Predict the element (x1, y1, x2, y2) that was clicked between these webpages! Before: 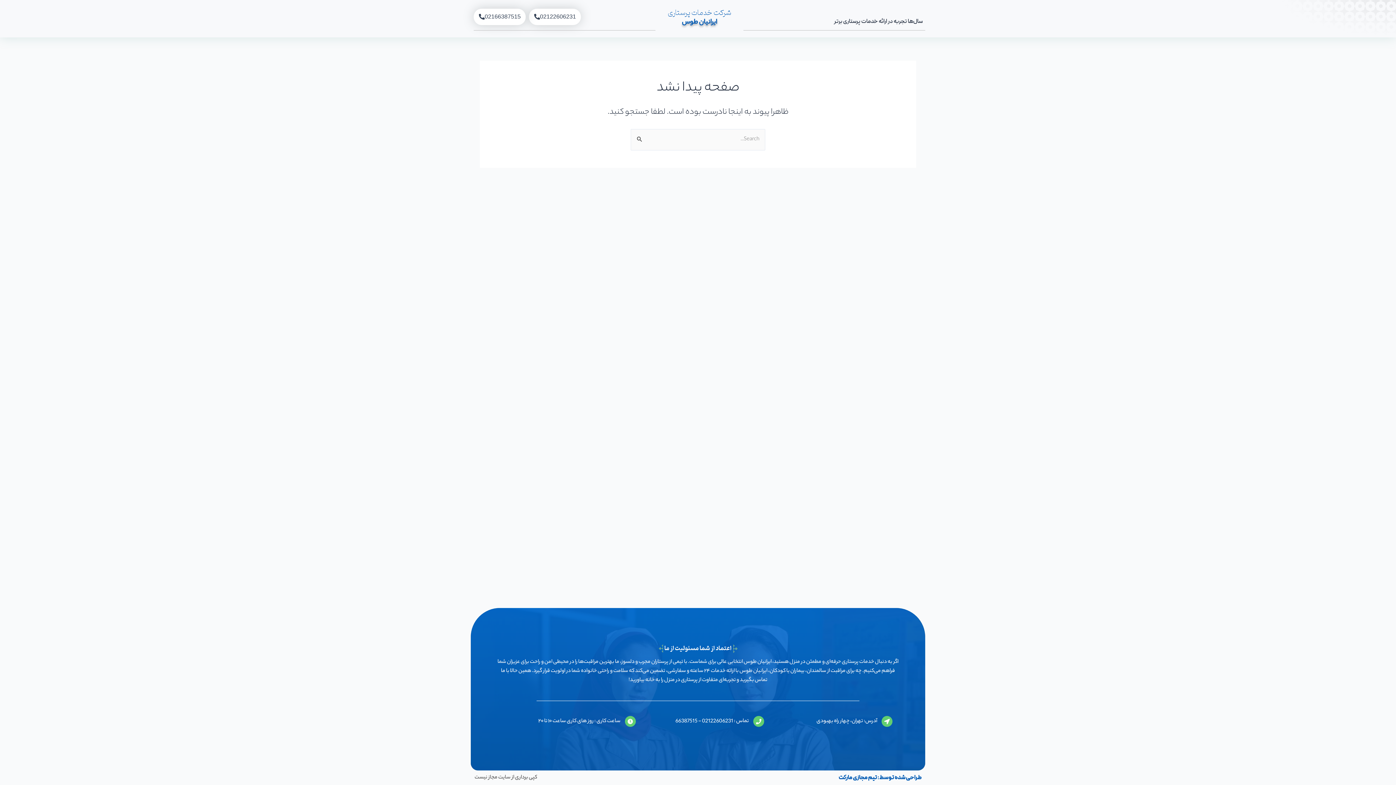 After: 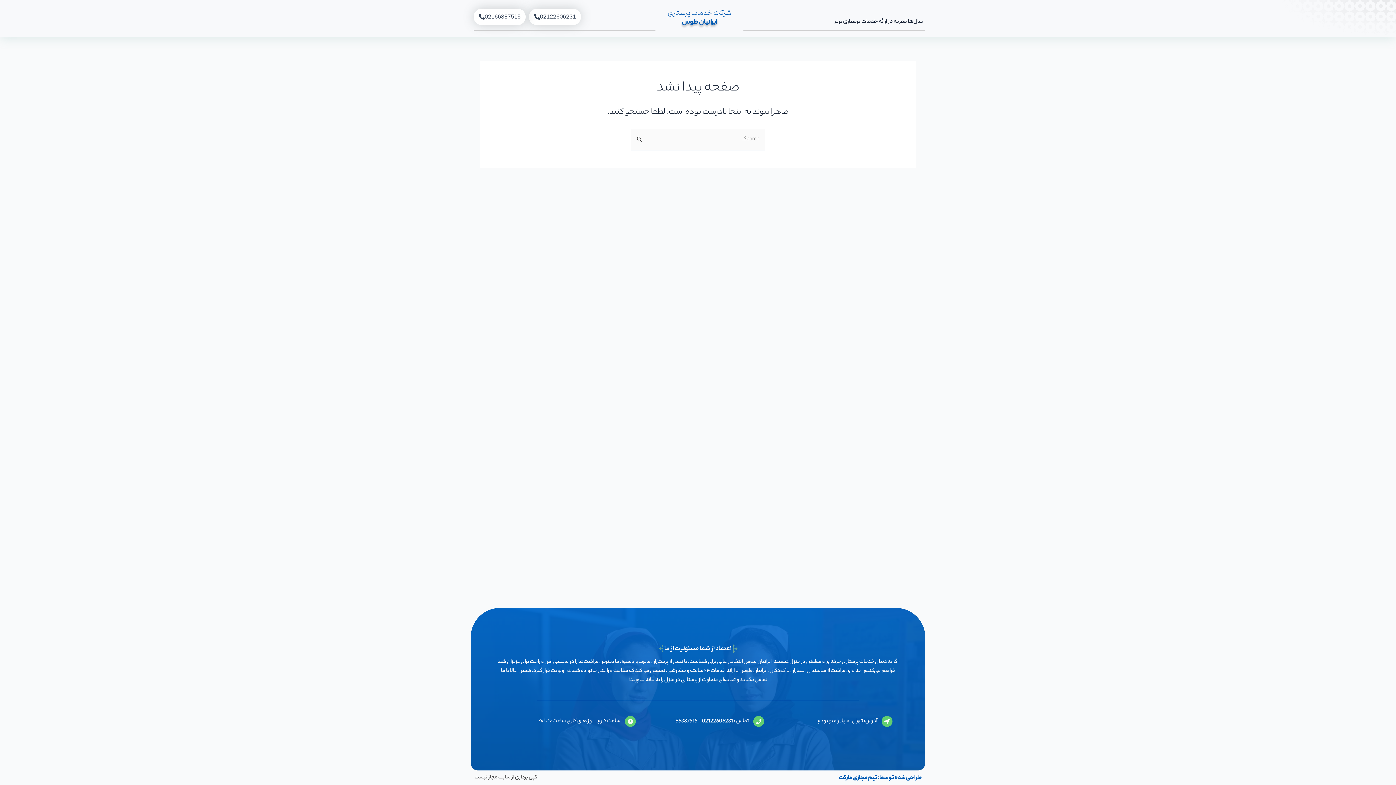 Action: bbox: (473, 8, 525, 25) label: 02166387515